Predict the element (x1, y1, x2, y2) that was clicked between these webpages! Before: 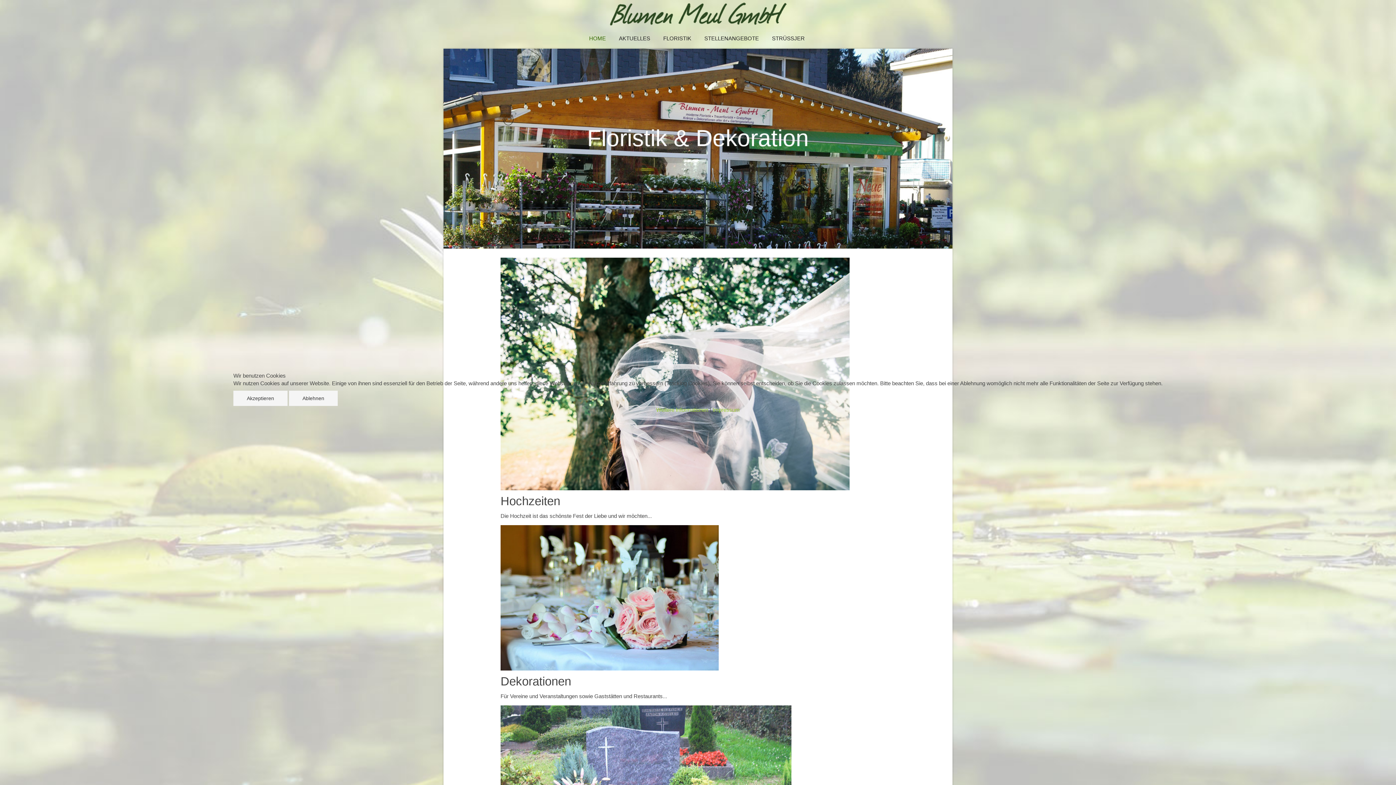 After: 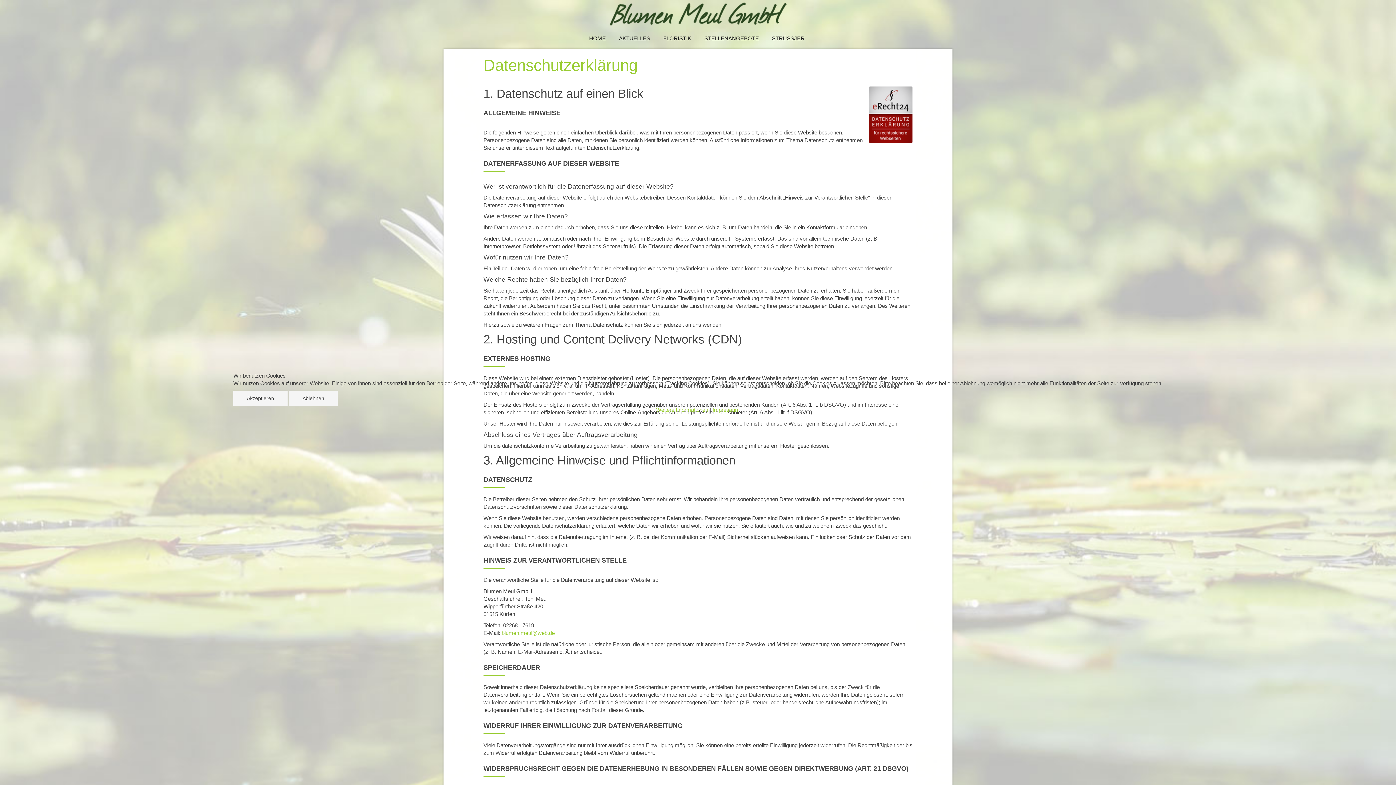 Action: bbox: (656, 406, 708, 412) label: Weitere Informationen